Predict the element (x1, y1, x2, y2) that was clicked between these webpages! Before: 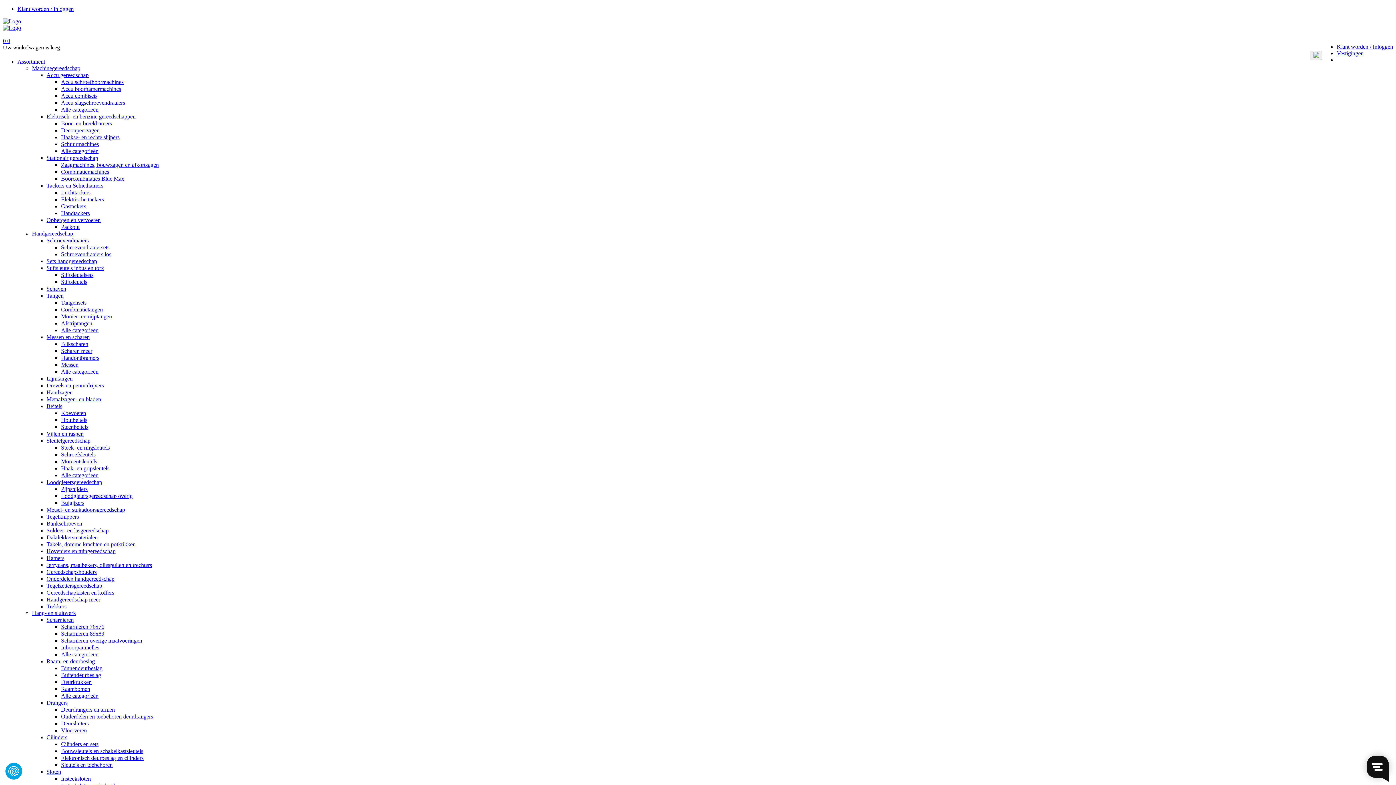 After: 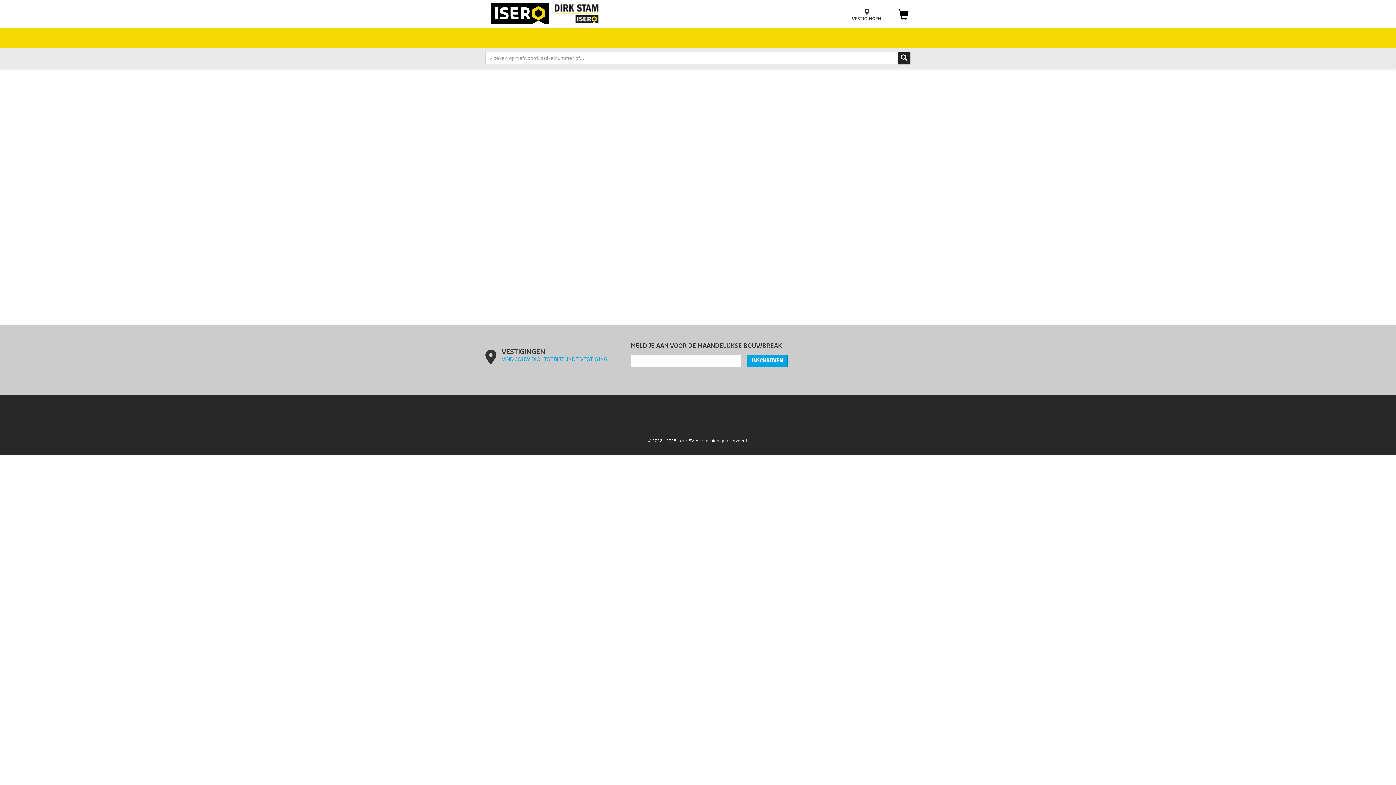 Action: label: Boor- en breekhamers bbox: (61, 120, 112, 126)